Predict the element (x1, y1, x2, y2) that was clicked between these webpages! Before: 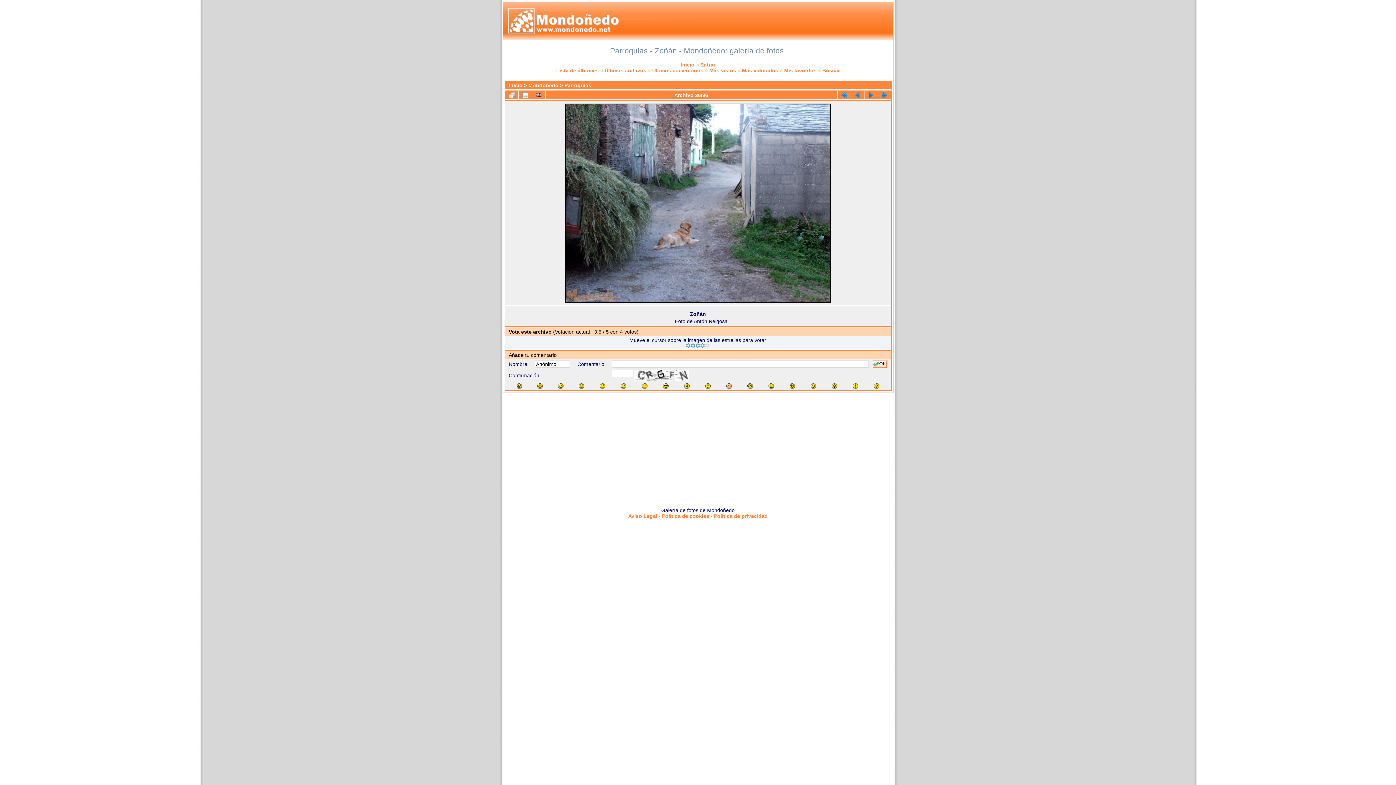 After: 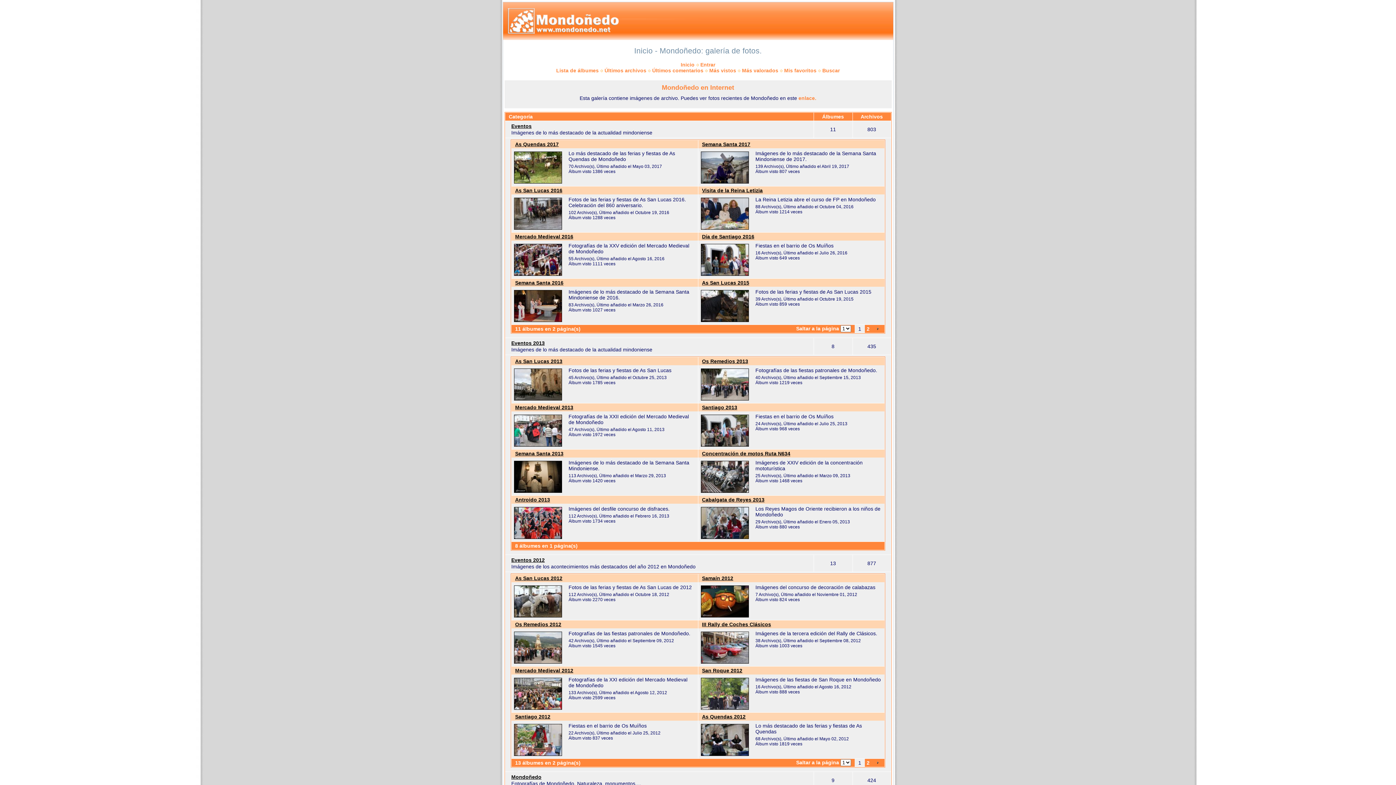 Action: label: Inicio bbox: (680, 61, 694, 67)